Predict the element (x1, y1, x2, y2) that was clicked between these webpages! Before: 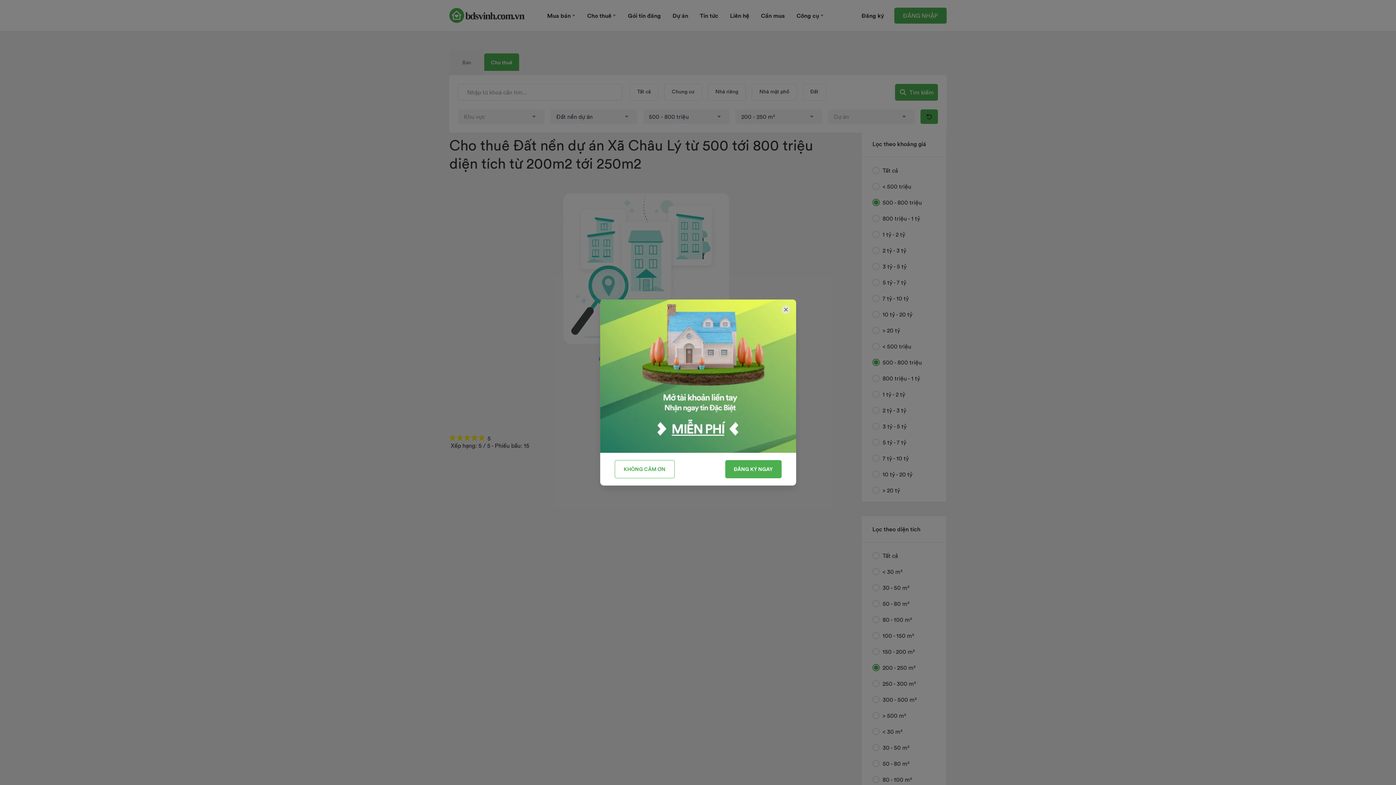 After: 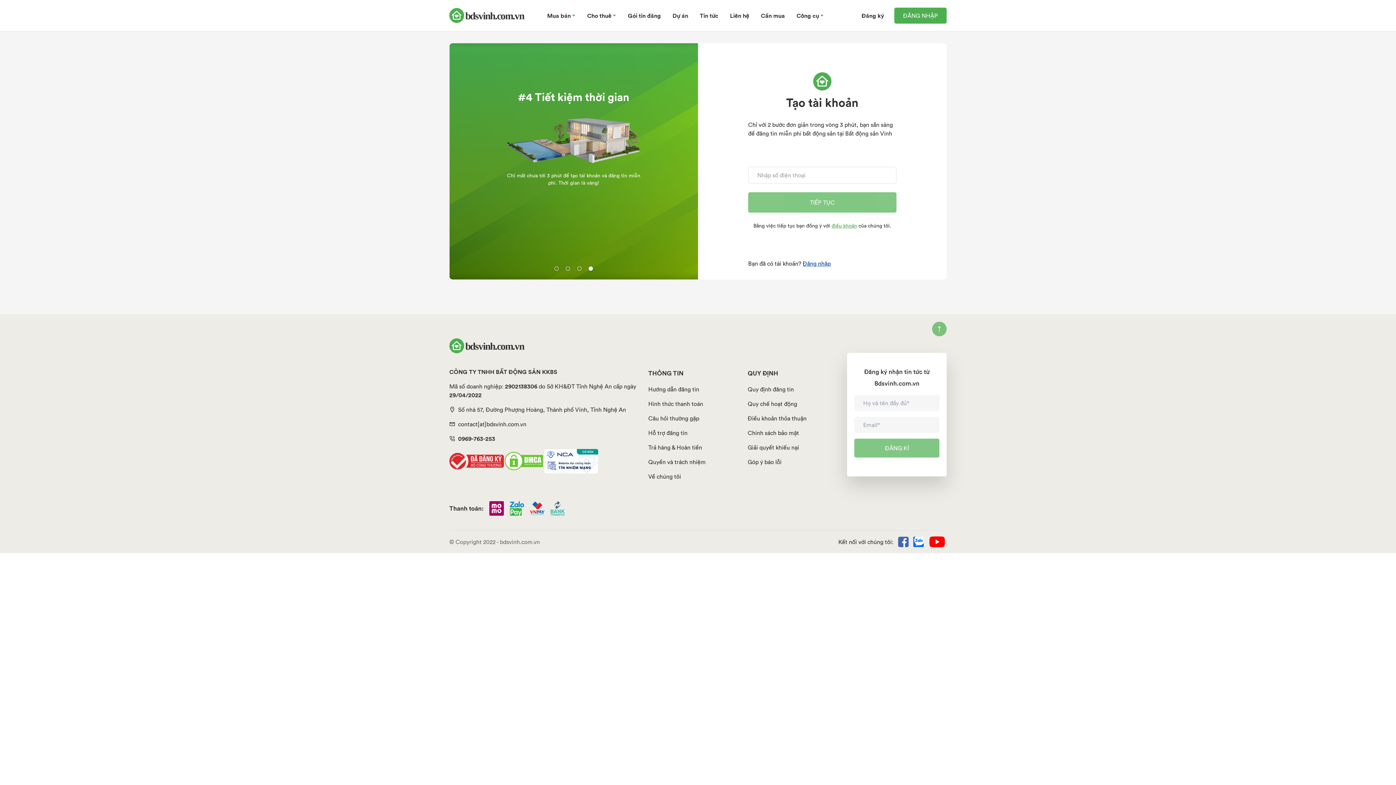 Action: label: ĐĂNG KÝ NGAY bbox: (725, 460, 781, 478)